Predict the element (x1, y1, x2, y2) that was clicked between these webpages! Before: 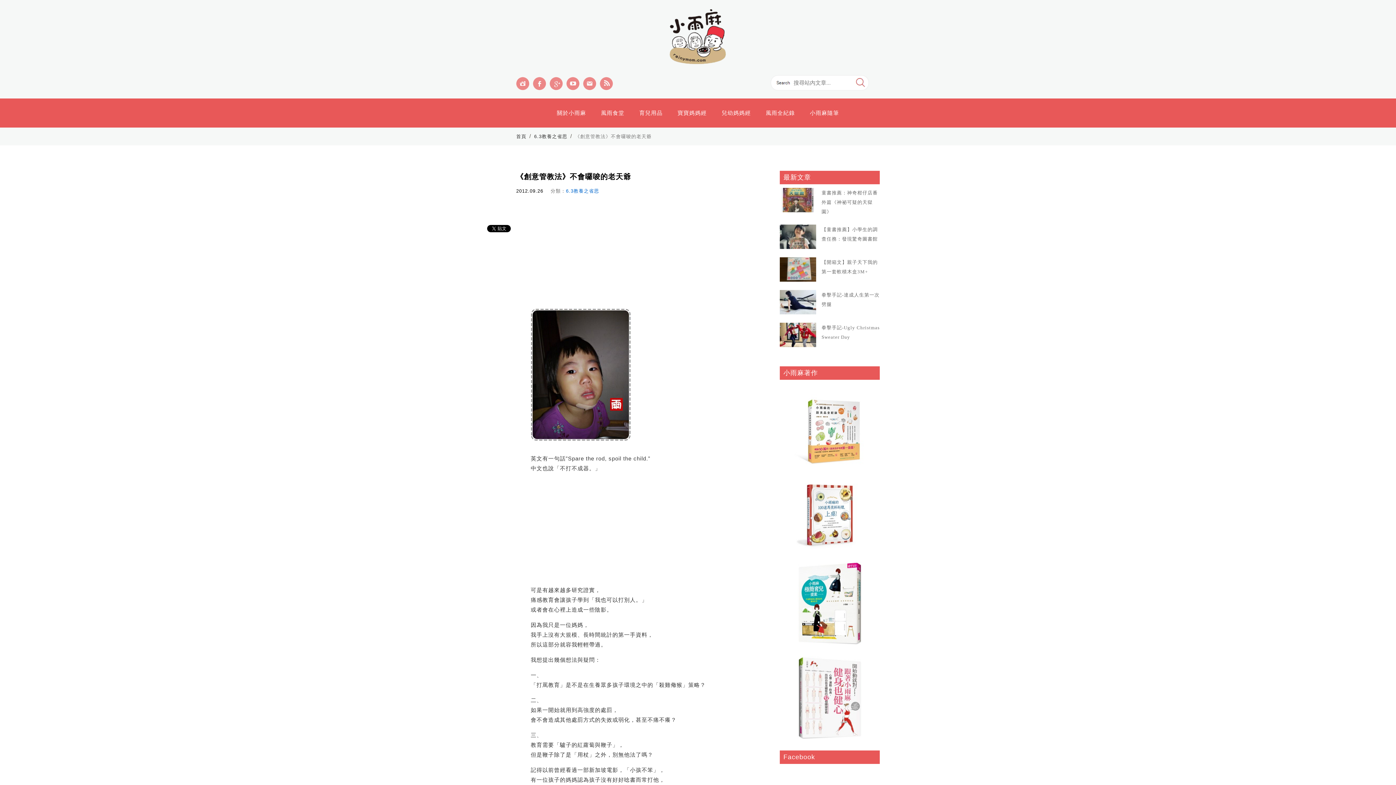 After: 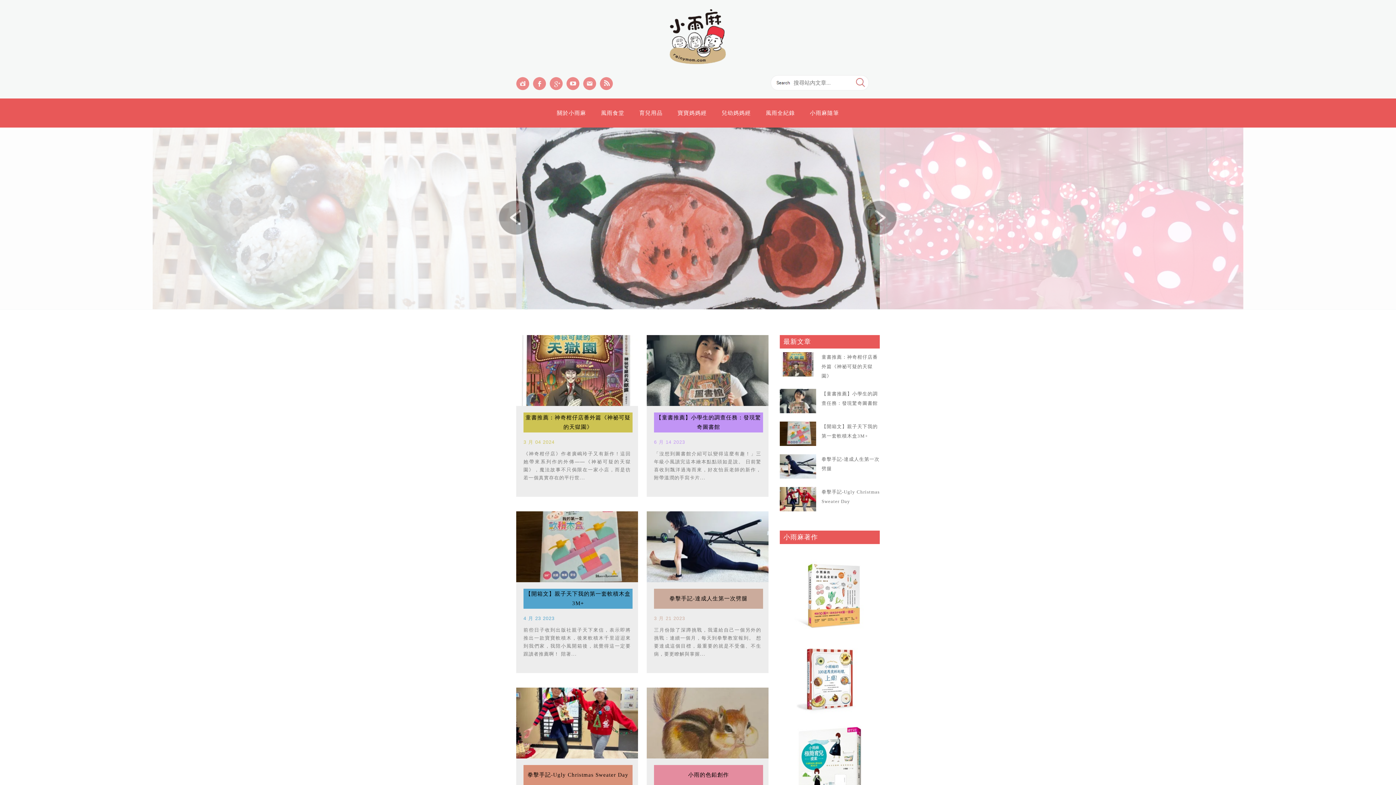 Action: bbox: (516, 133, 526, 139) label: 首頁